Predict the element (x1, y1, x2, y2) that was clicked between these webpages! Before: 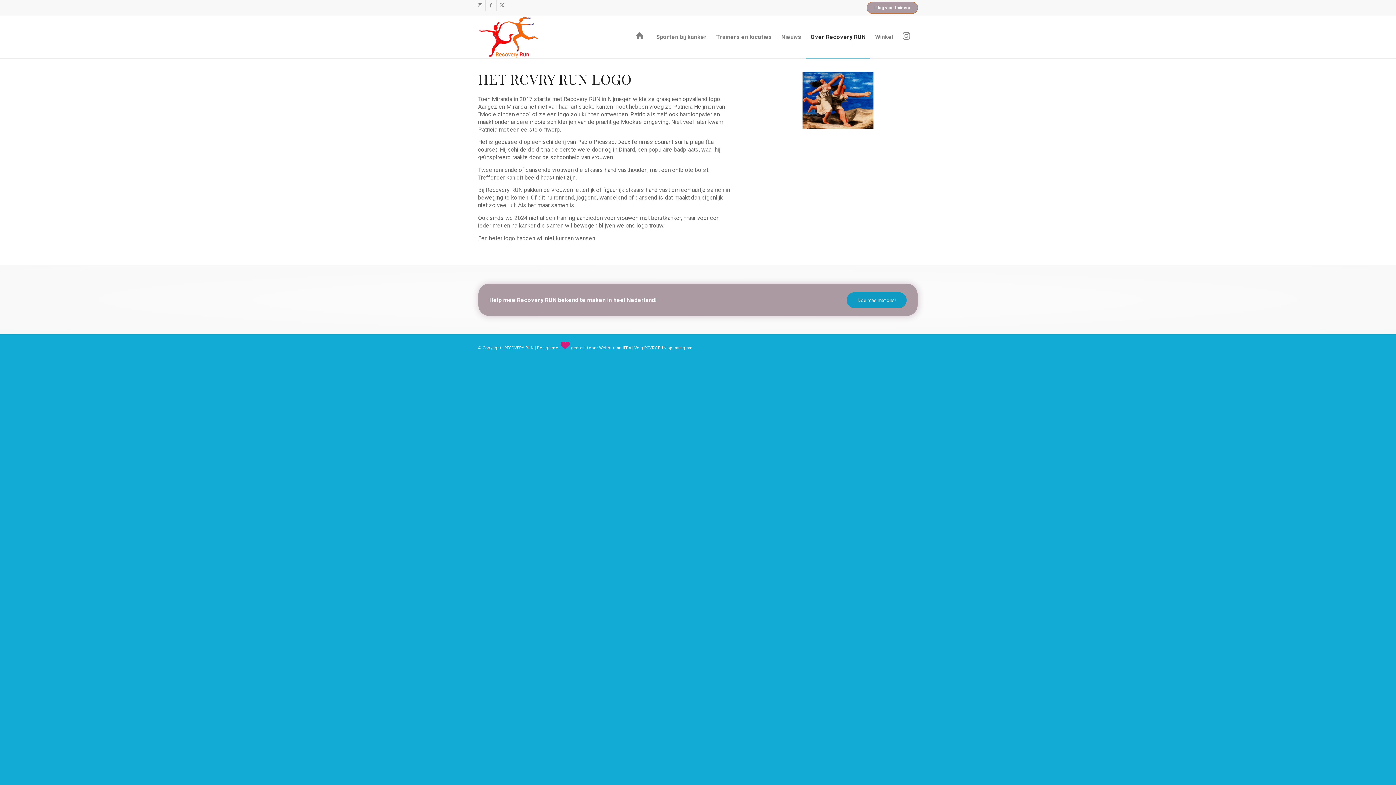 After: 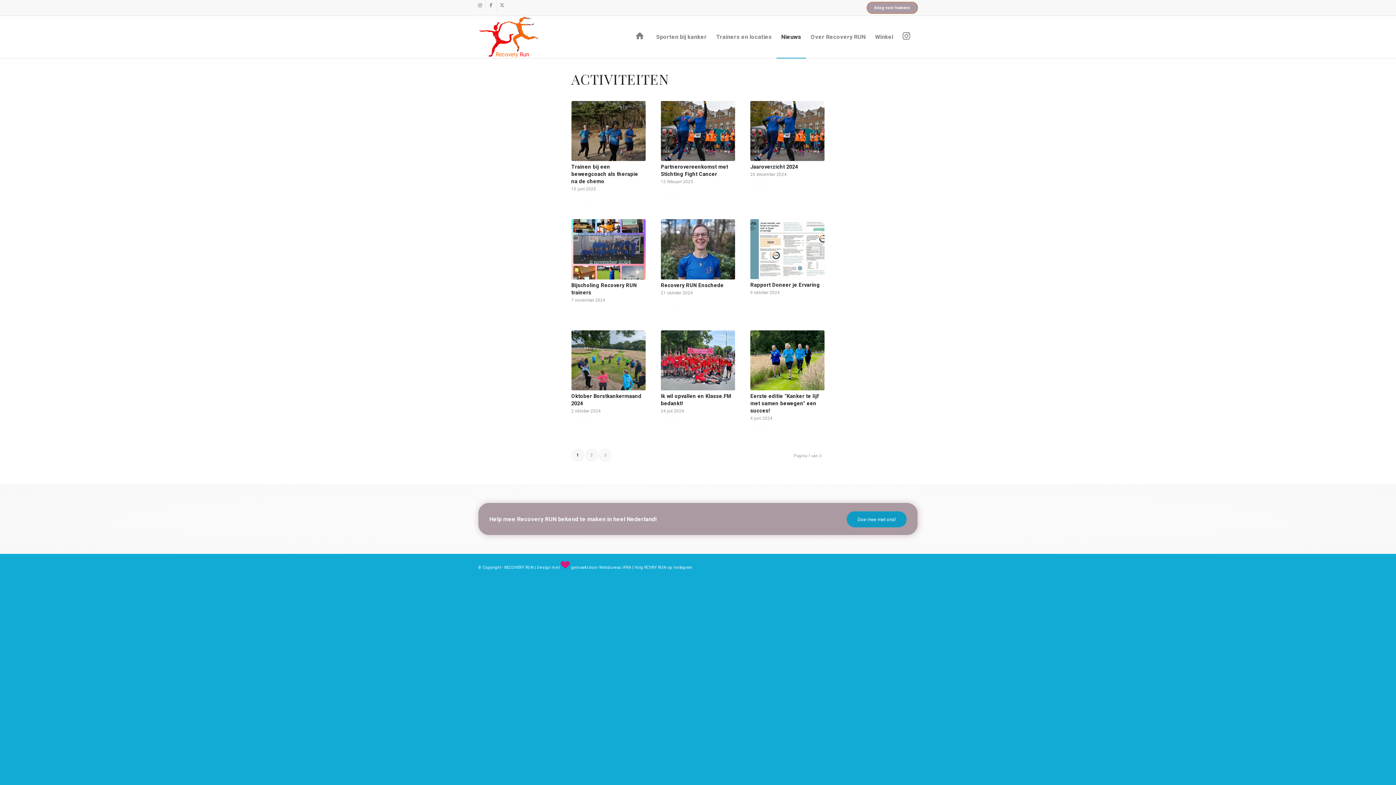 Action: bbox: (776, 16, 806, 58) label: Nieuws